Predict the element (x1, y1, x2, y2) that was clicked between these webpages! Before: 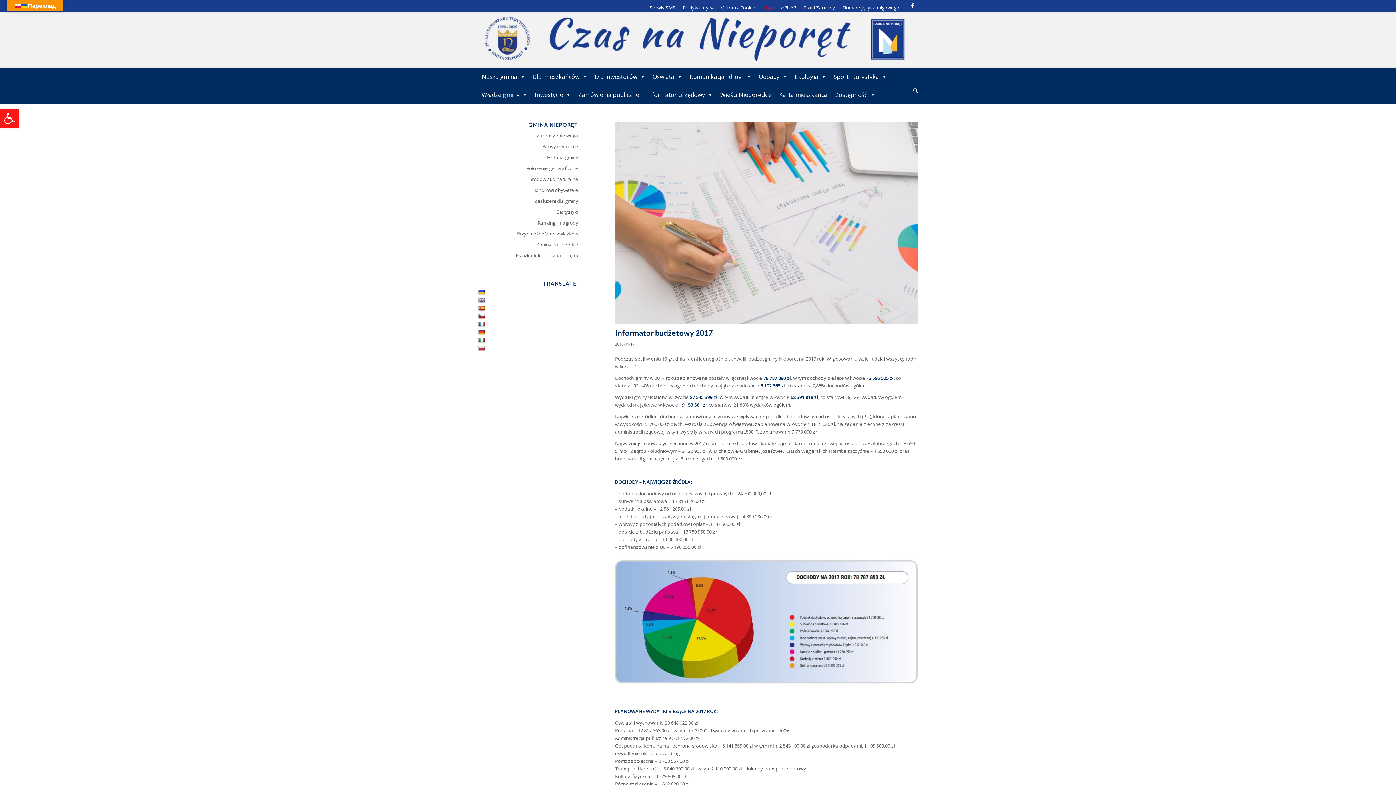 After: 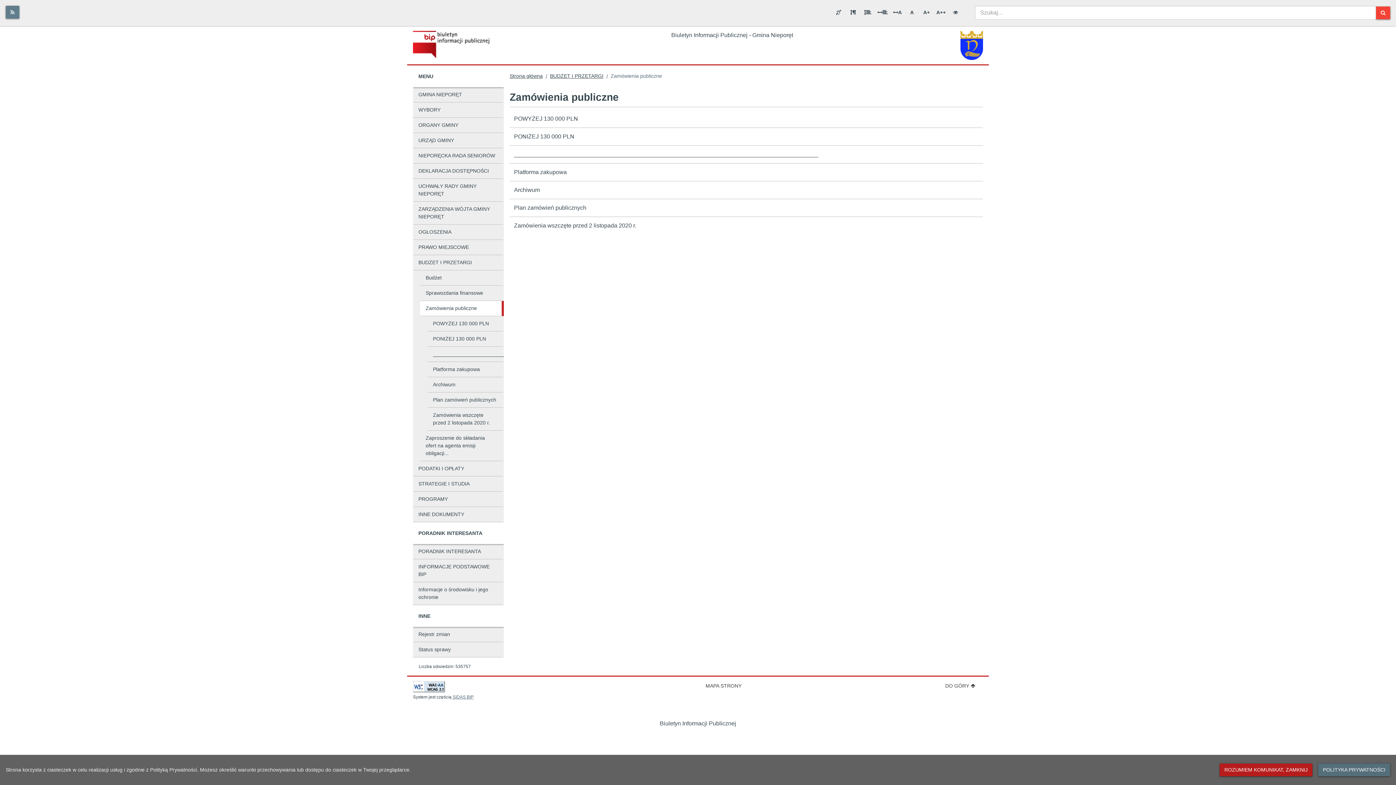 Action: bbox: (574, 85, 642, 104) label: Zamówienia publiczne